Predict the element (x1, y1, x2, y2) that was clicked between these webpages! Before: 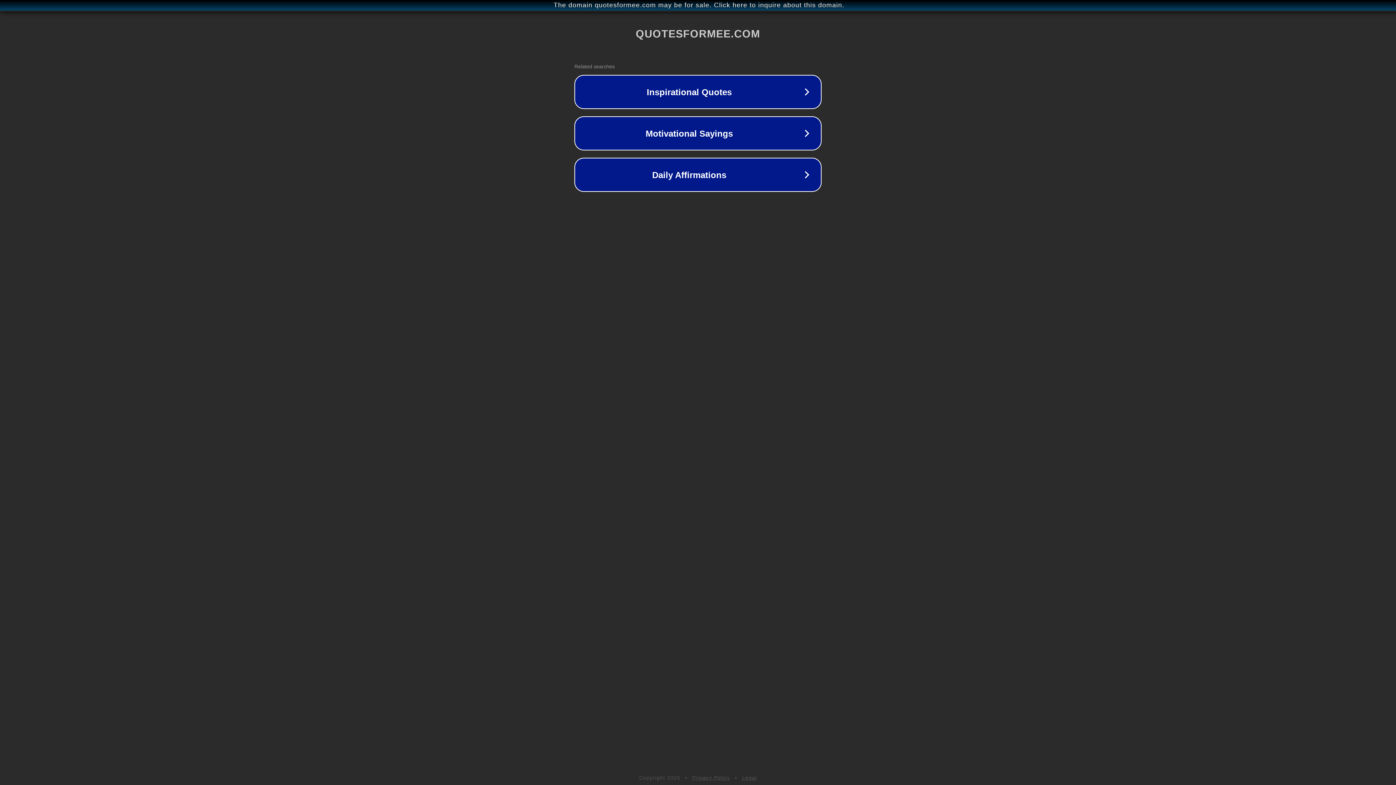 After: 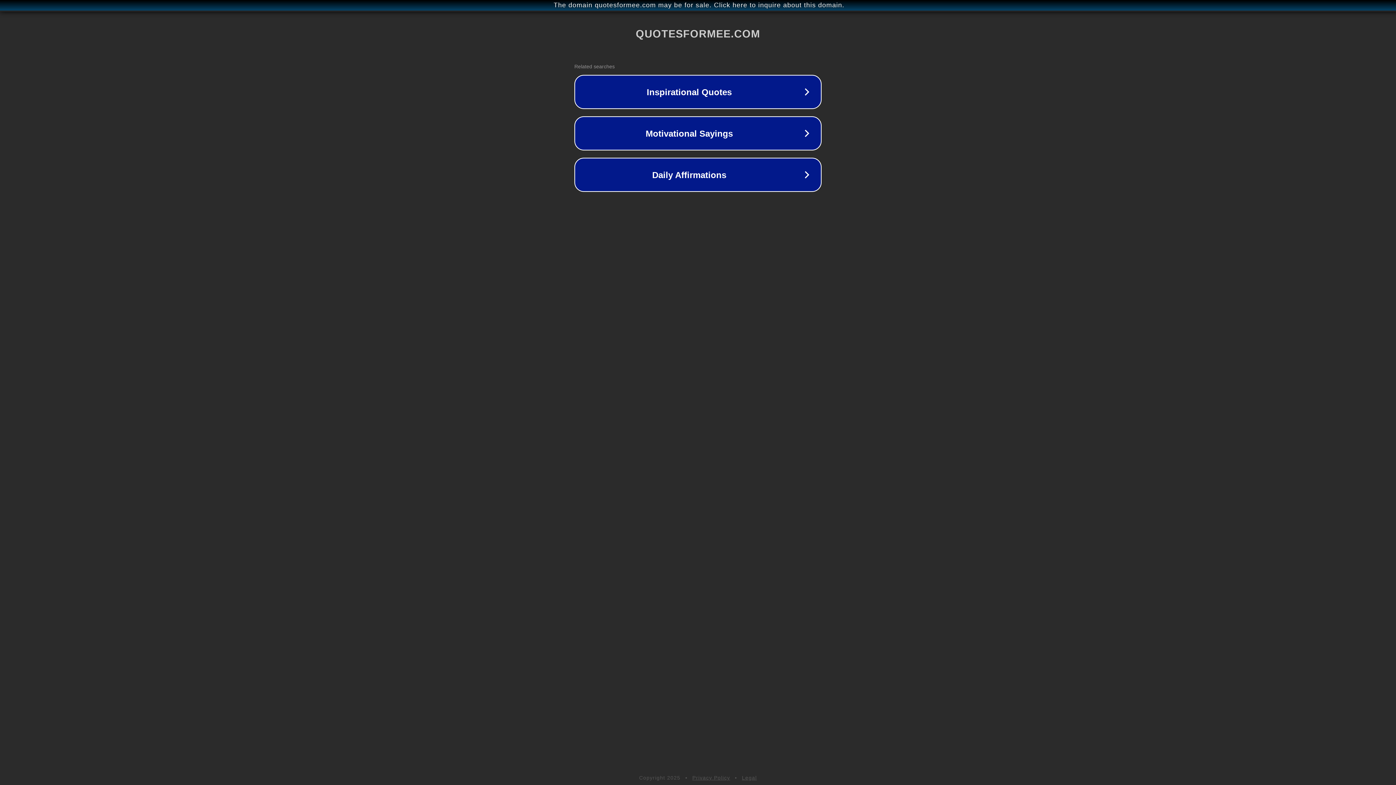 Action: bbox: (692, 775, 730, 781) label: Privacy Policy